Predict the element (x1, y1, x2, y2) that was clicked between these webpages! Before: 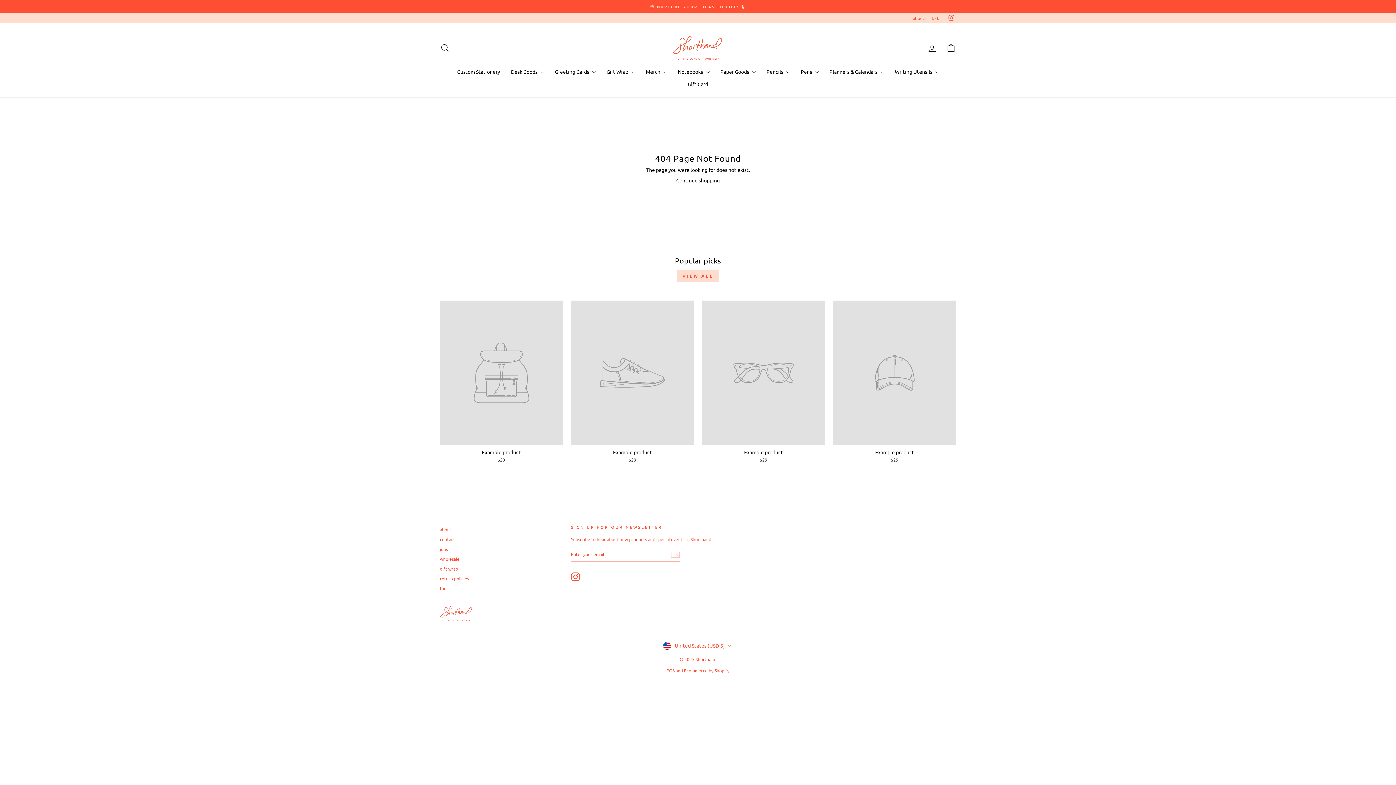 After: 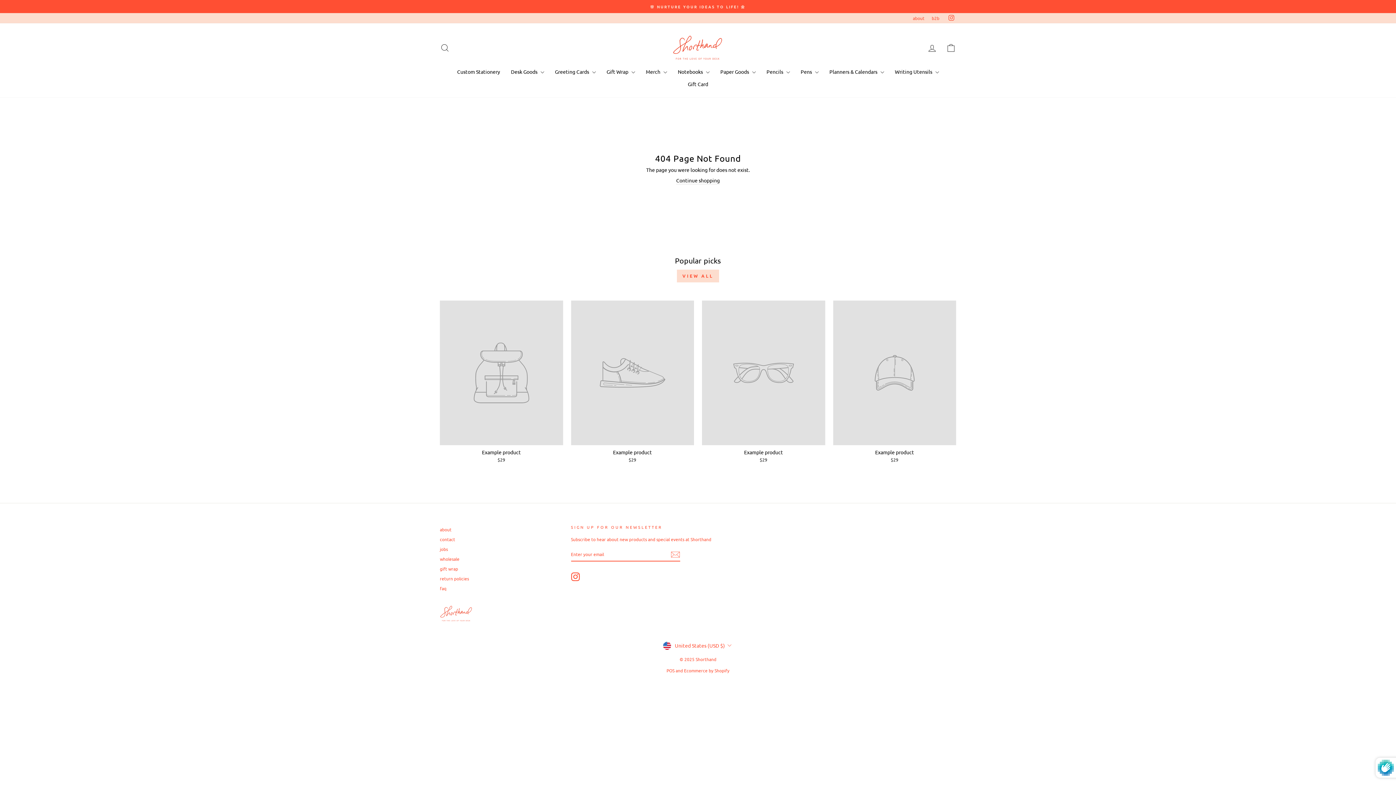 Action: bbox: (670, 550, 680, 559)